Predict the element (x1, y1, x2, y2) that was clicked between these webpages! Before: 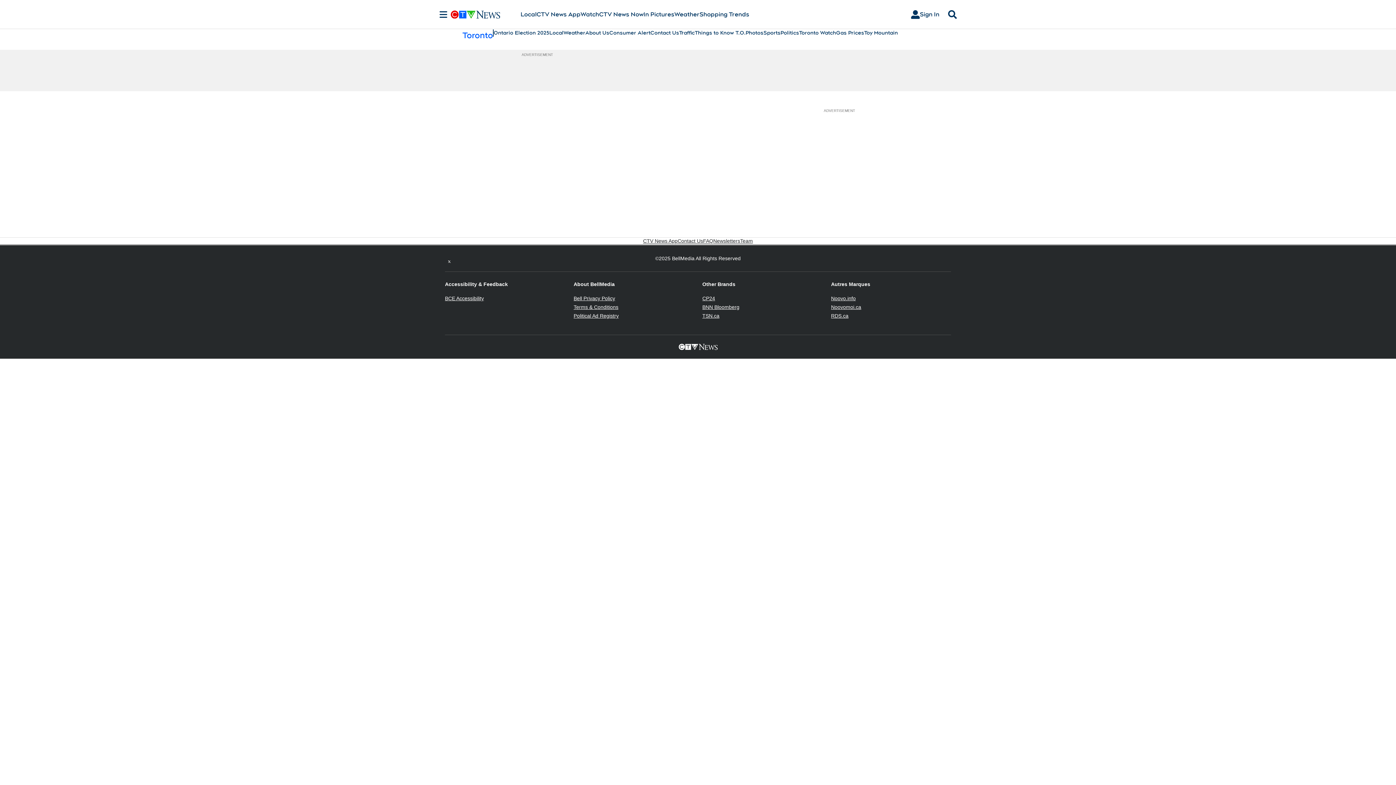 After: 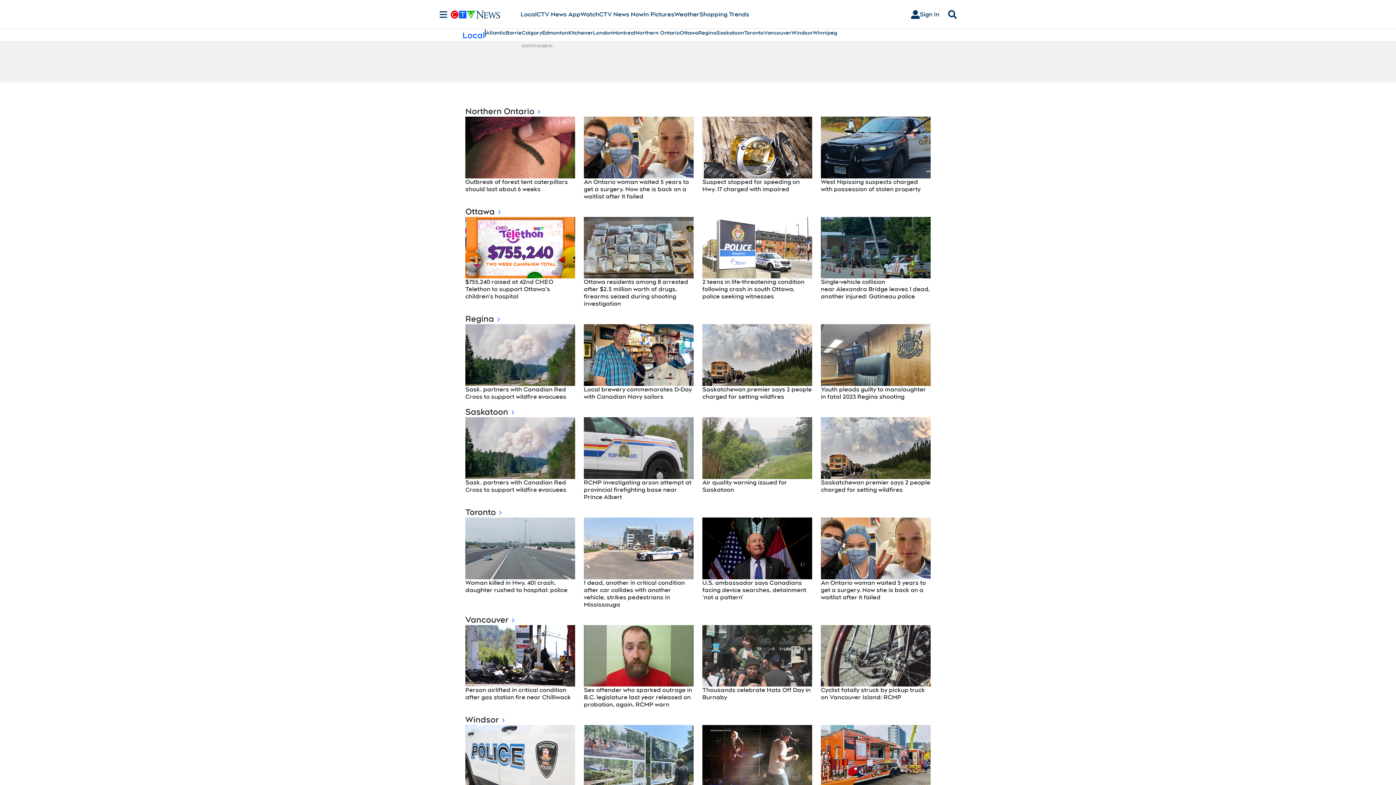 Action: bbox: (520, 10, 536, 18) label: Local